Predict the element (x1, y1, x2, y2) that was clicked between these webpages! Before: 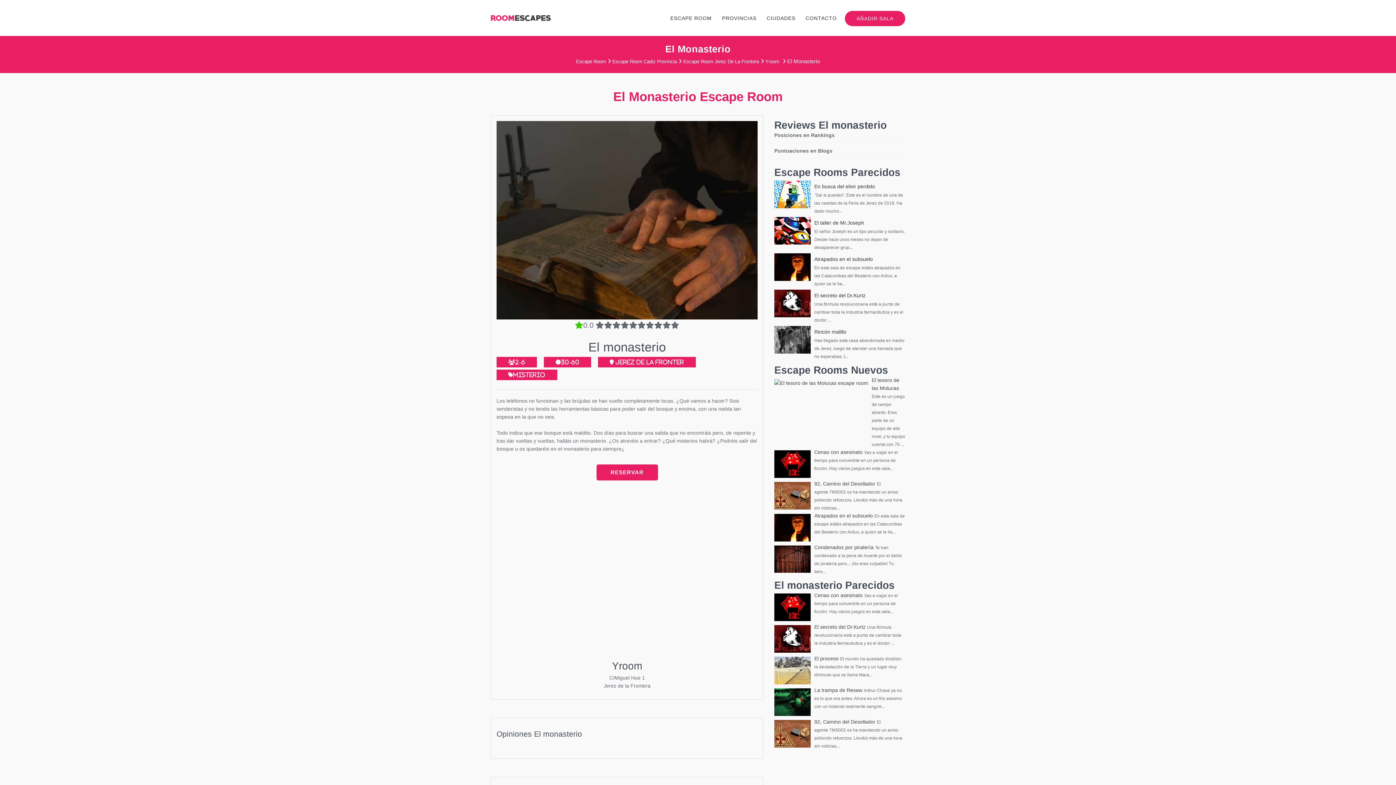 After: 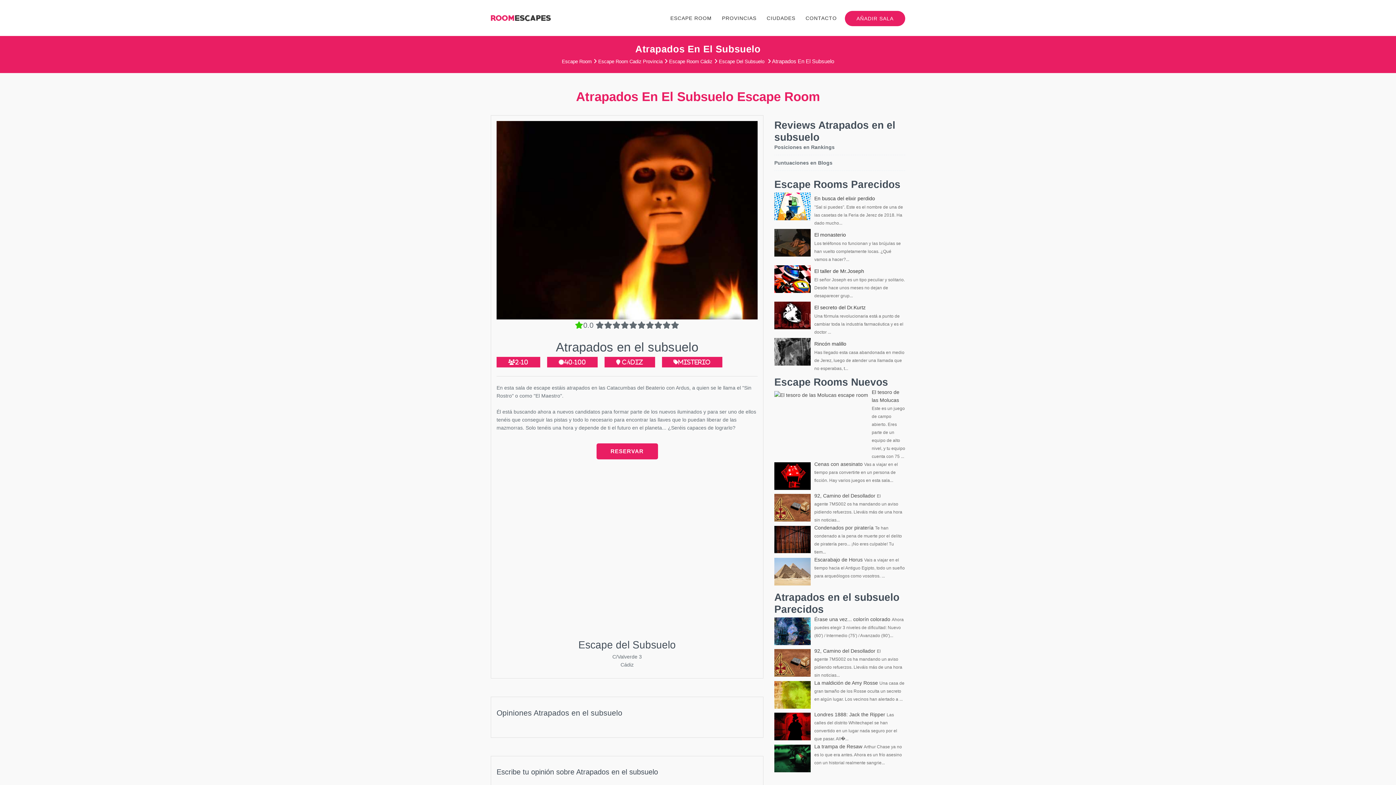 Action: bbox: (774, 253, 810, 281)